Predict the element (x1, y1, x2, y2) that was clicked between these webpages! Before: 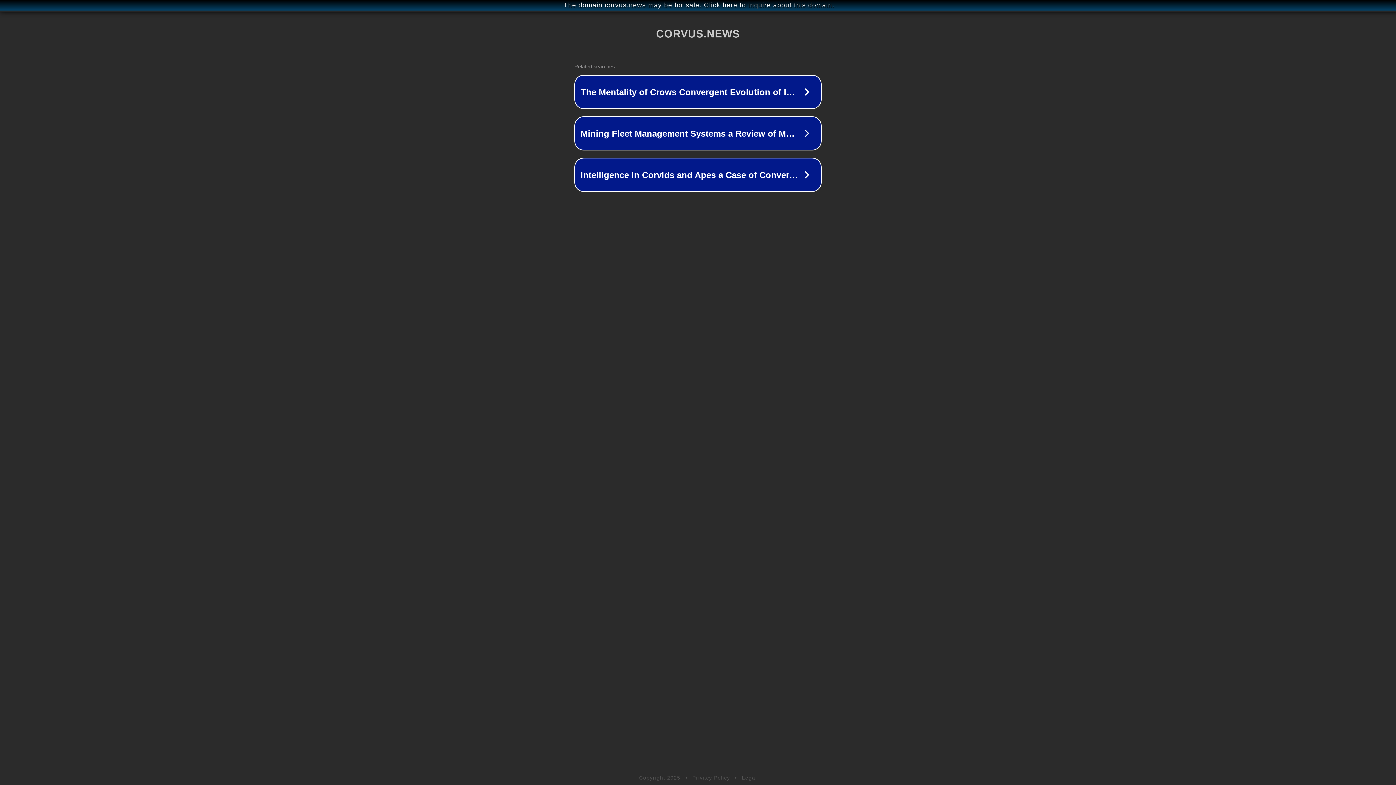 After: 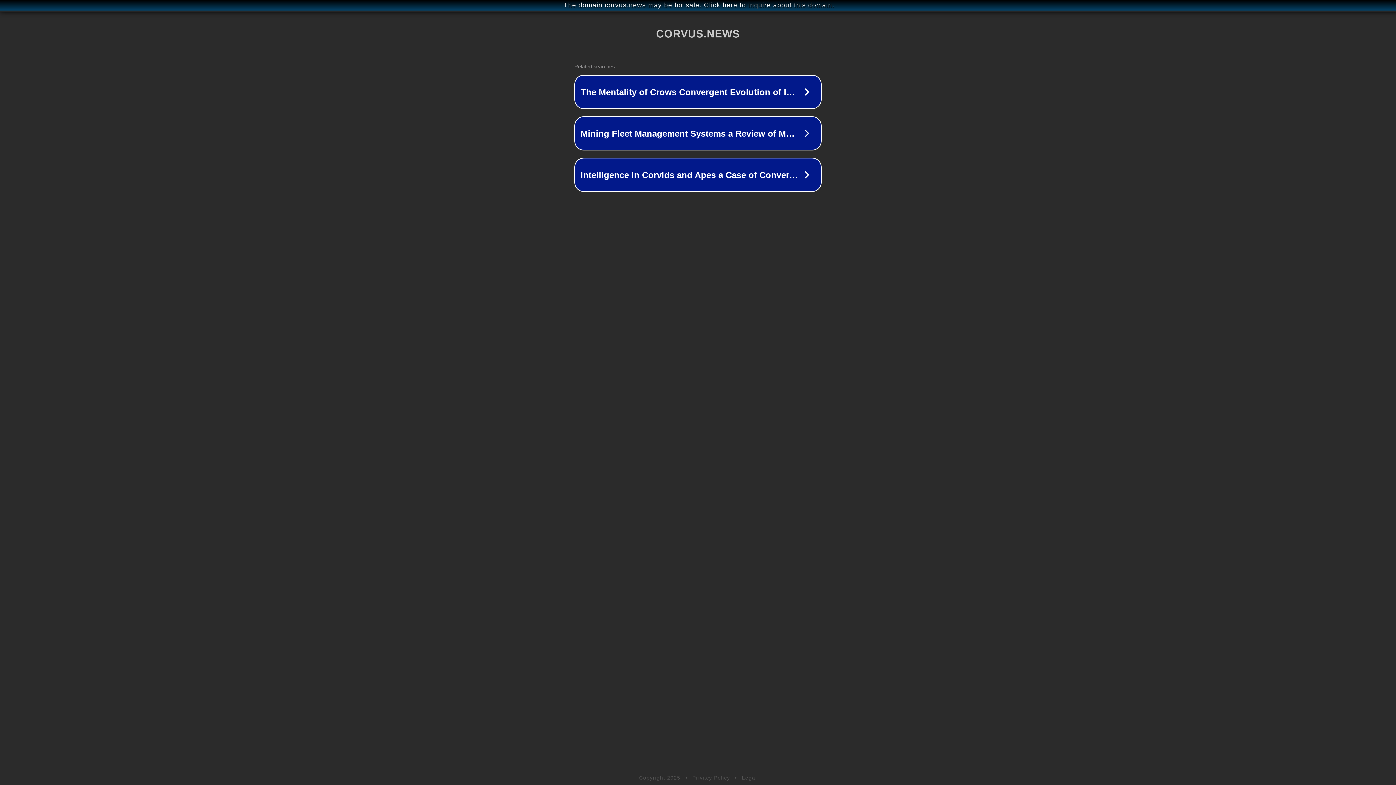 Action: label: Privacy Policy bbox: (692, 775, 730, 781)